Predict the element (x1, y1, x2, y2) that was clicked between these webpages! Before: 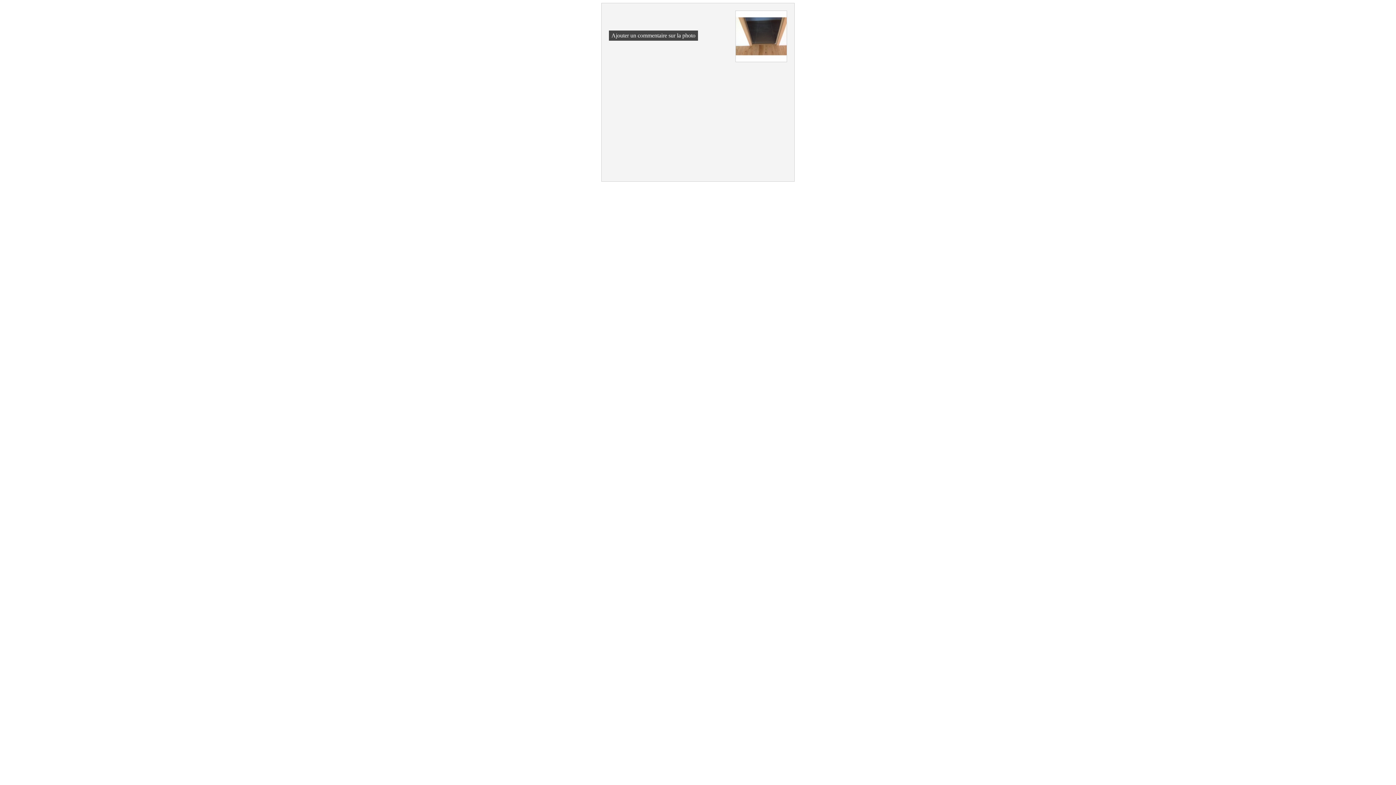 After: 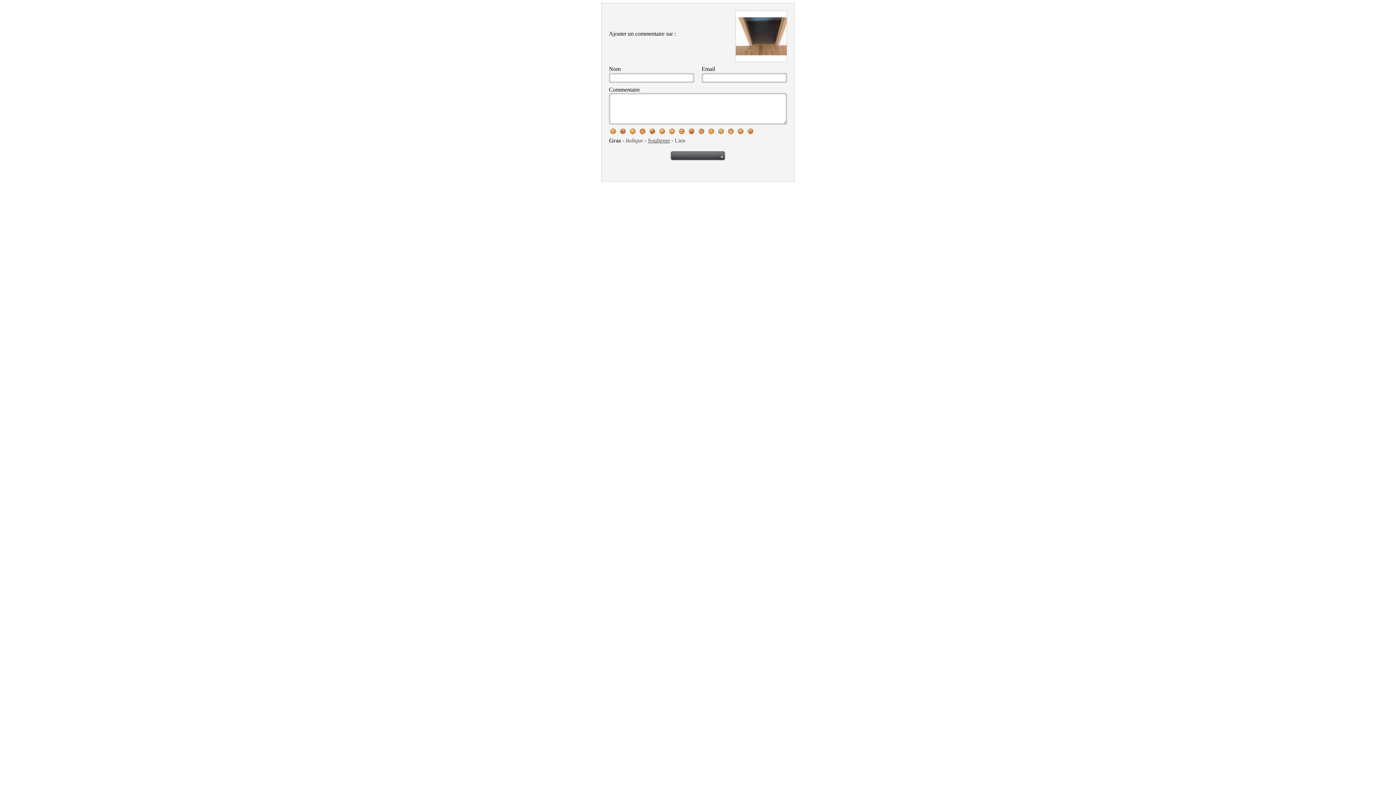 Action: bbox: (609, 30, 698, 40) label: Ajouter un commentaire sur la photo